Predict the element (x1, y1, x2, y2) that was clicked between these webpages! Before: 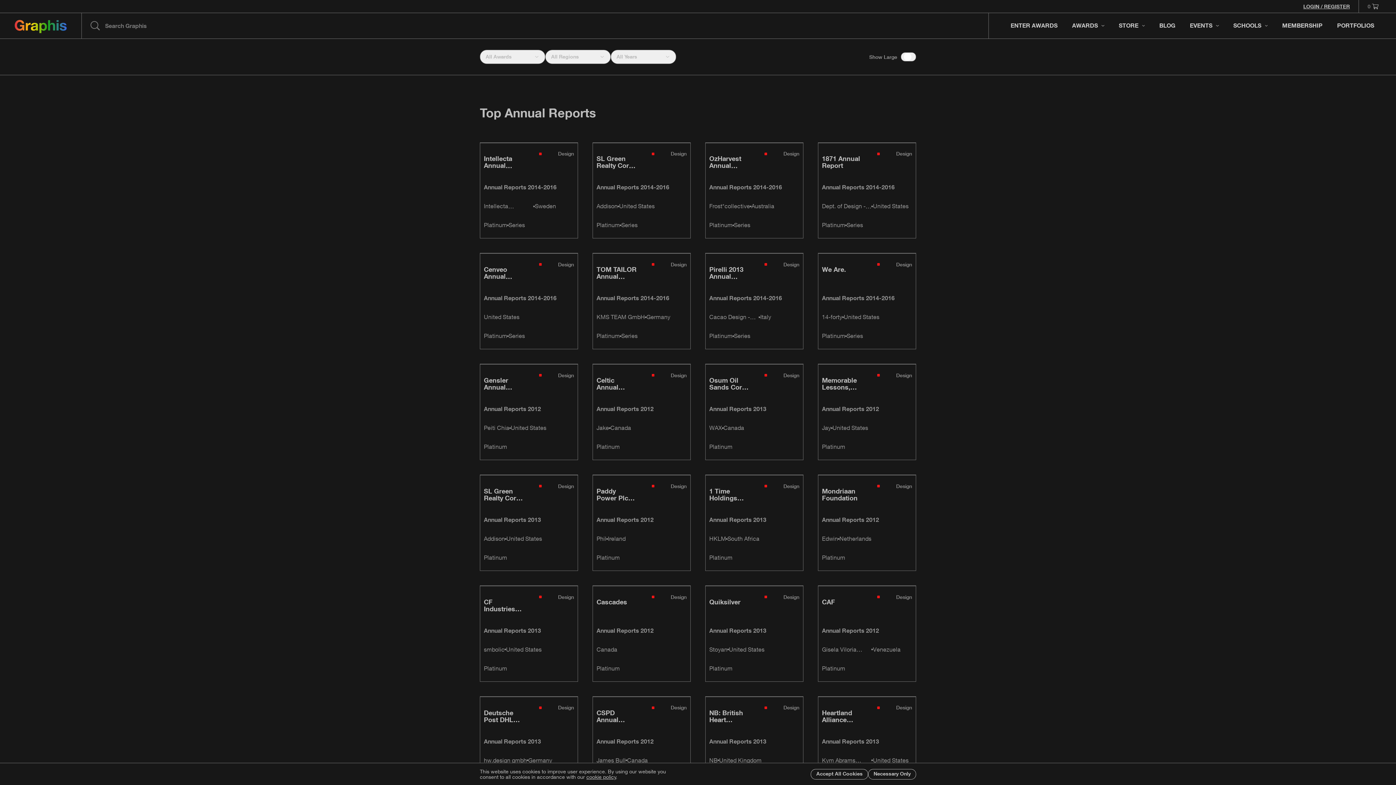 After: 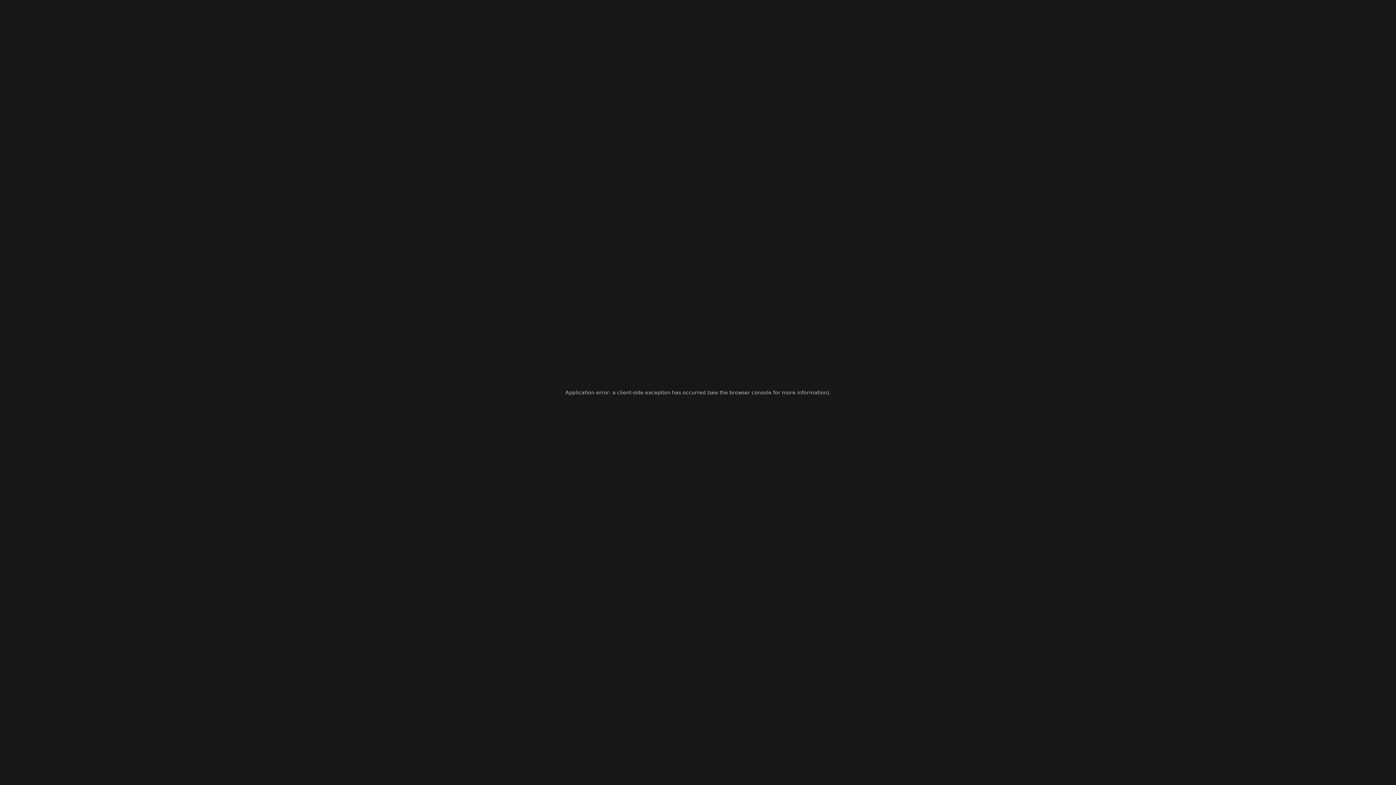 Action: bbox: (705, 364, 803, 460)